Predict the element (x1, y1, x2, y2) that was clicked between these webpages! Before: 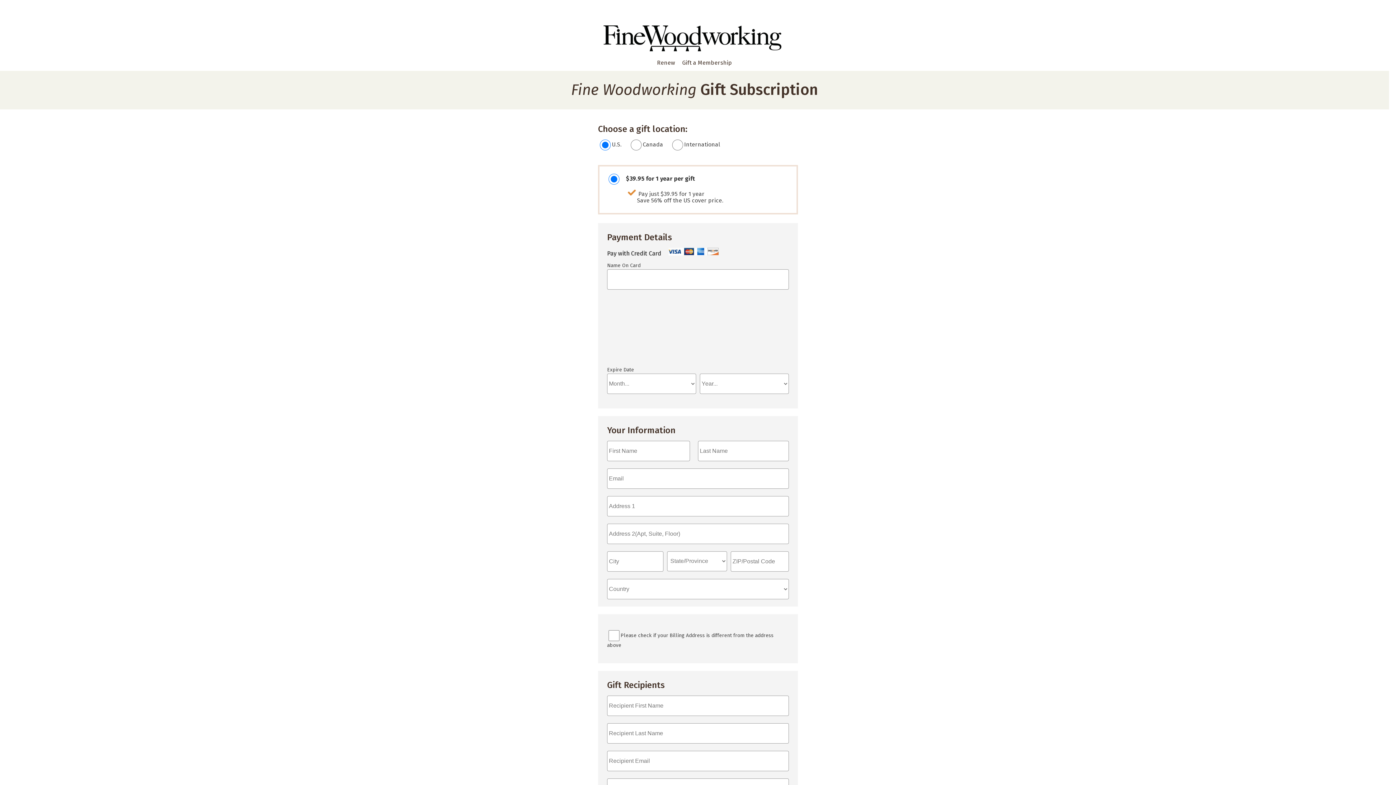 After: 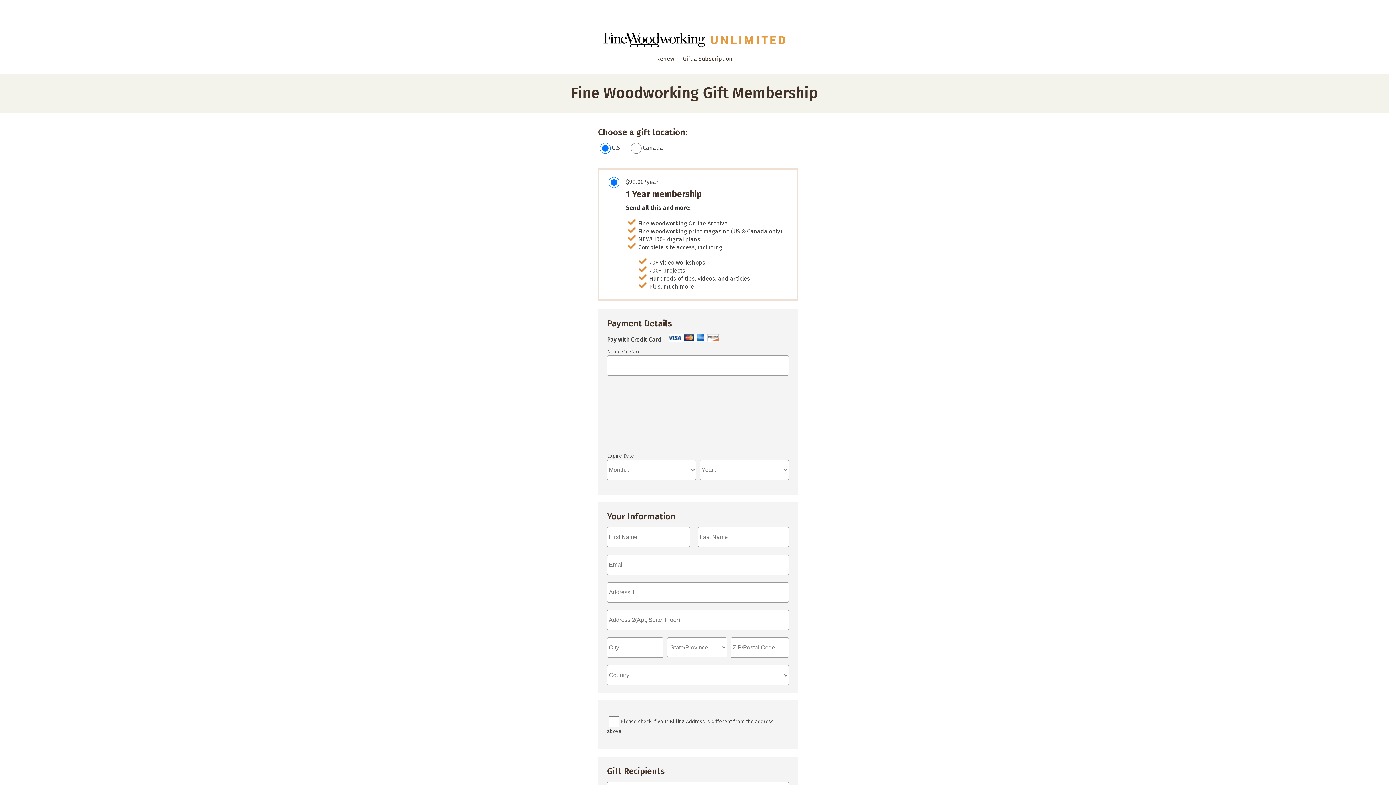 Action: label: Gift a Membership bbox: (678, 54, 735, 70)